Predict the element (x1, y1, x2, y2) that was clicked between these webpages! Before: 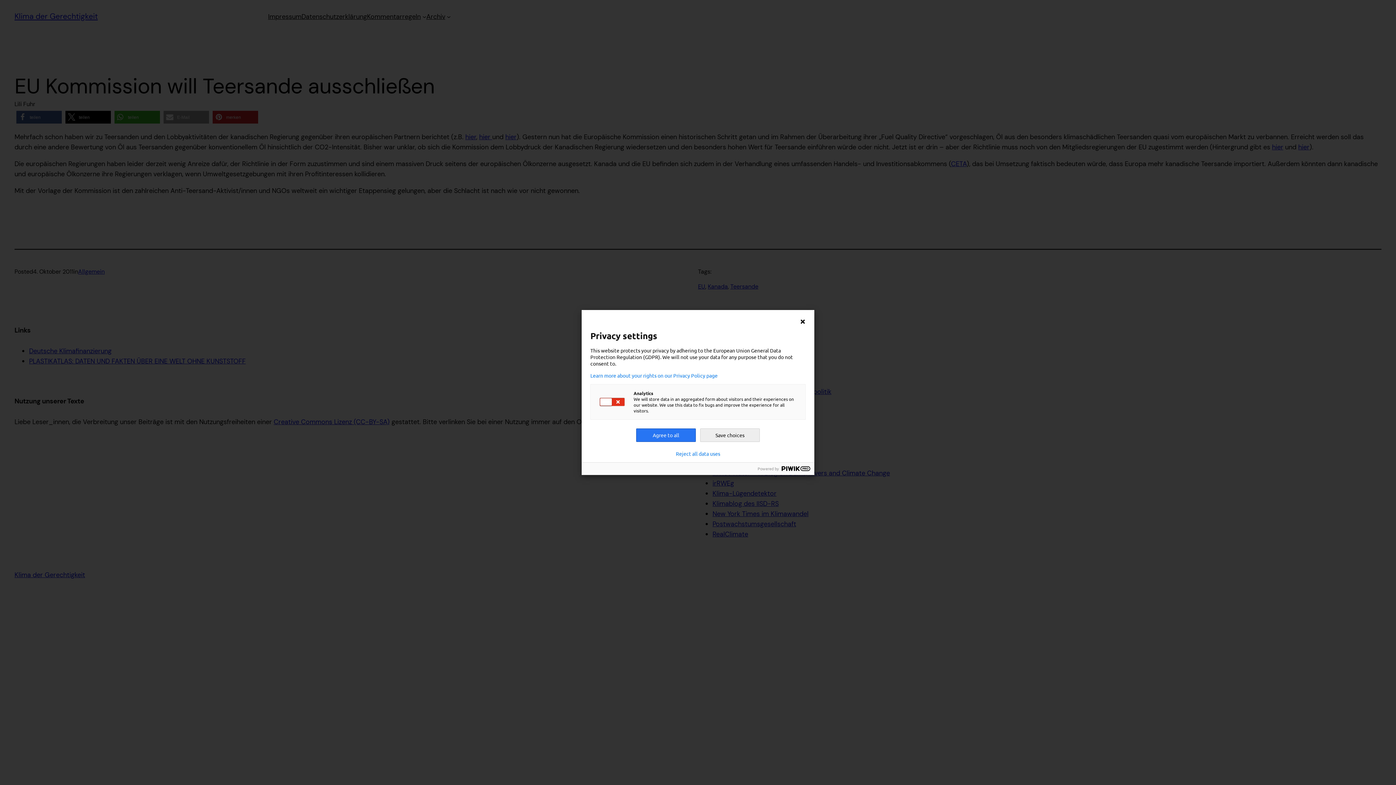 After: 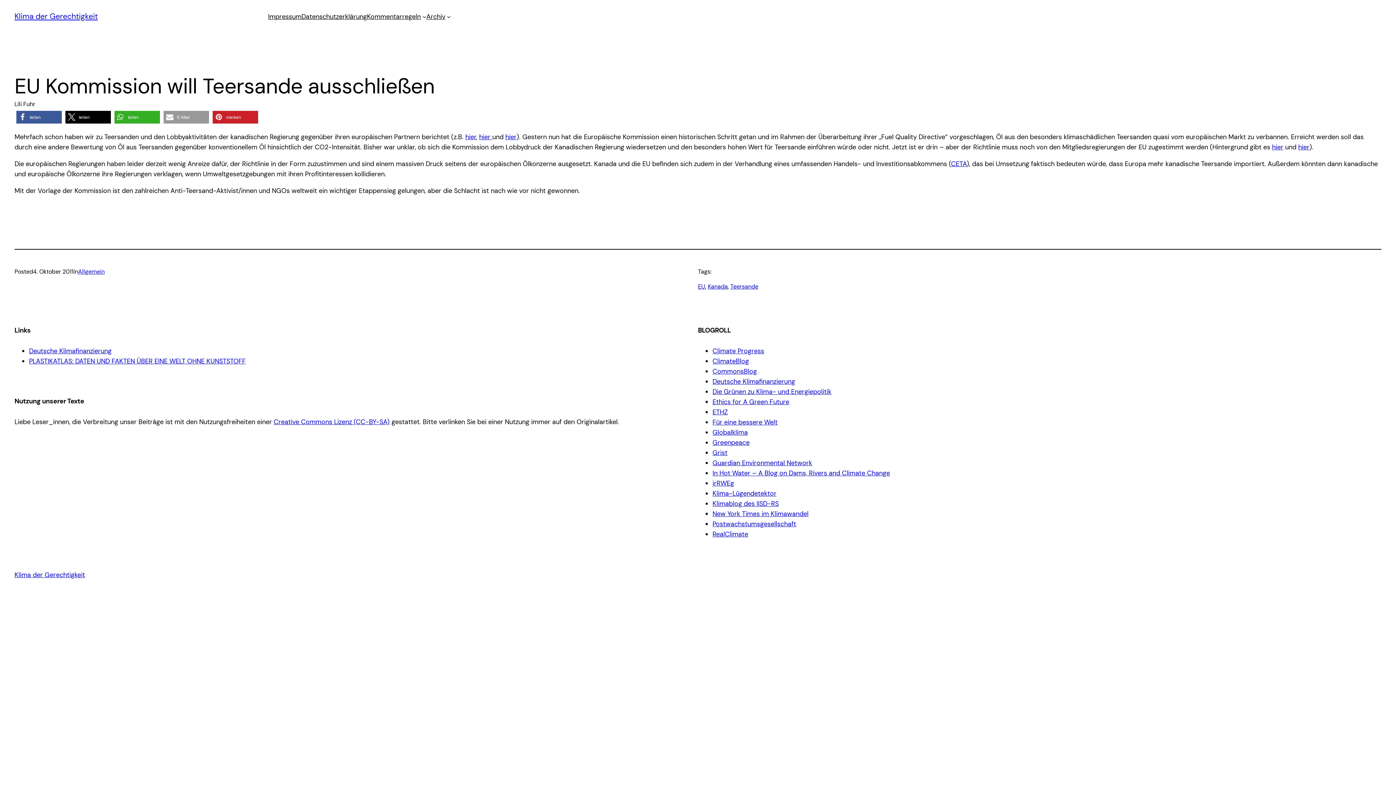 Action: label: Agree to all bbox: (636, 428, 696, 442)